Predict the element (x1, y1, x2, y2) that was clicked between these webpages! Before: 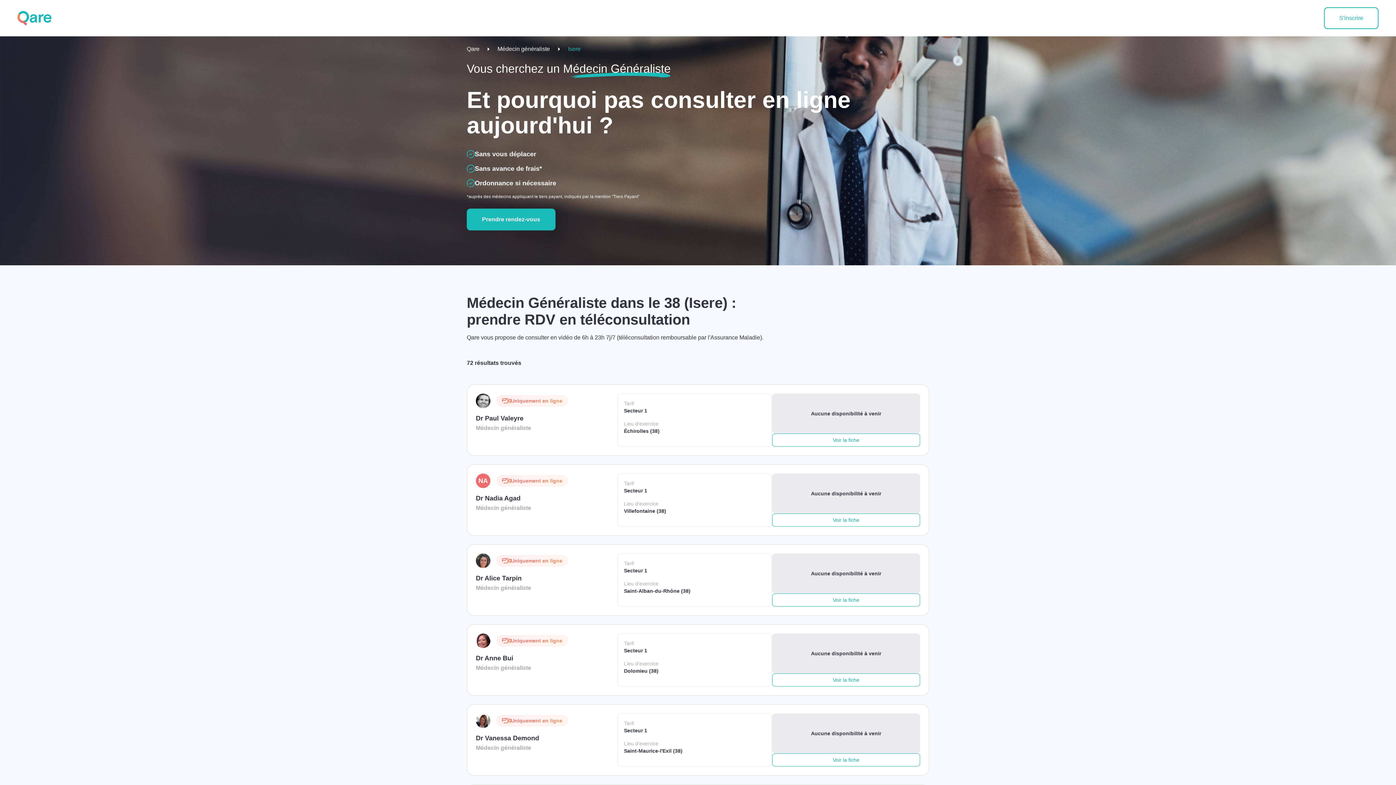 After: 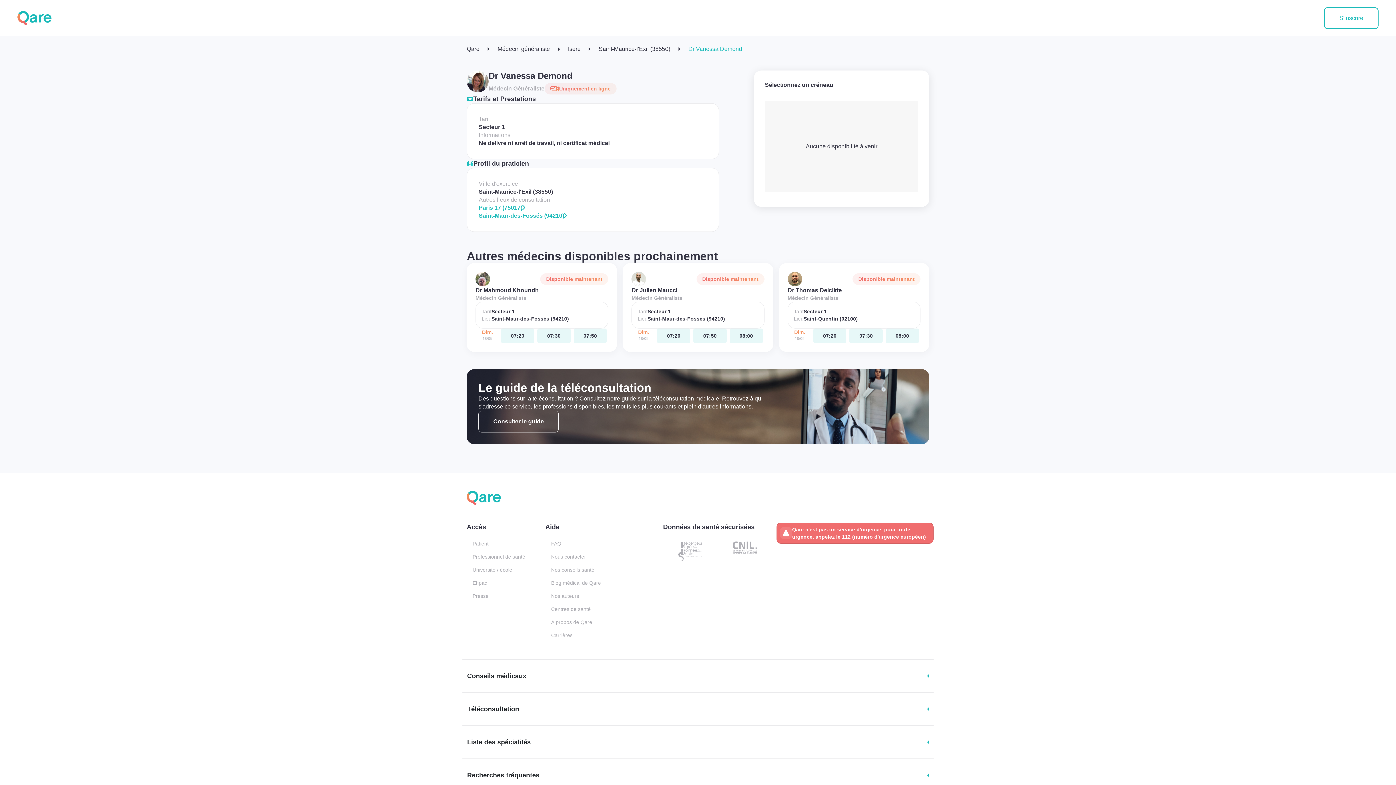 Action: label: Voir la fiche bbox: (772, 753, 920, 766)